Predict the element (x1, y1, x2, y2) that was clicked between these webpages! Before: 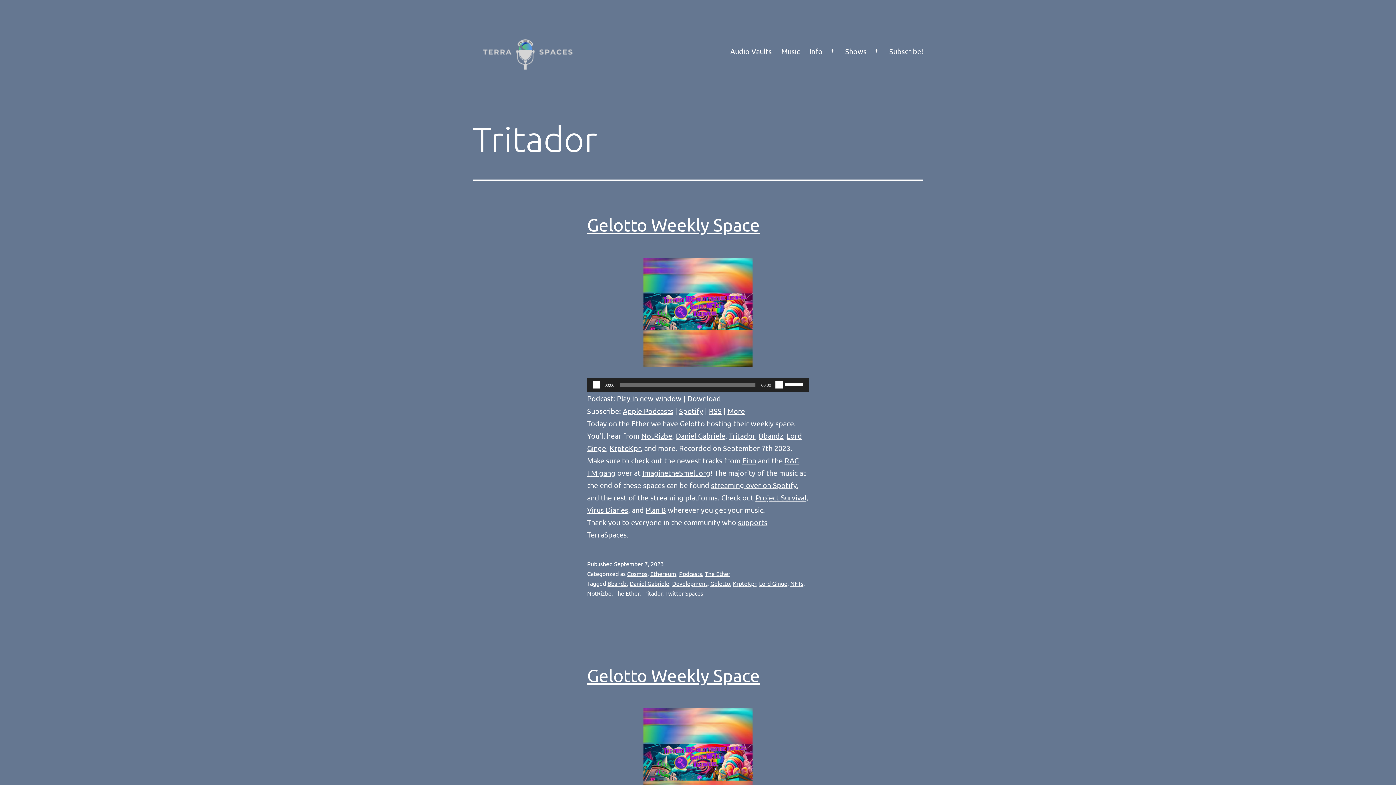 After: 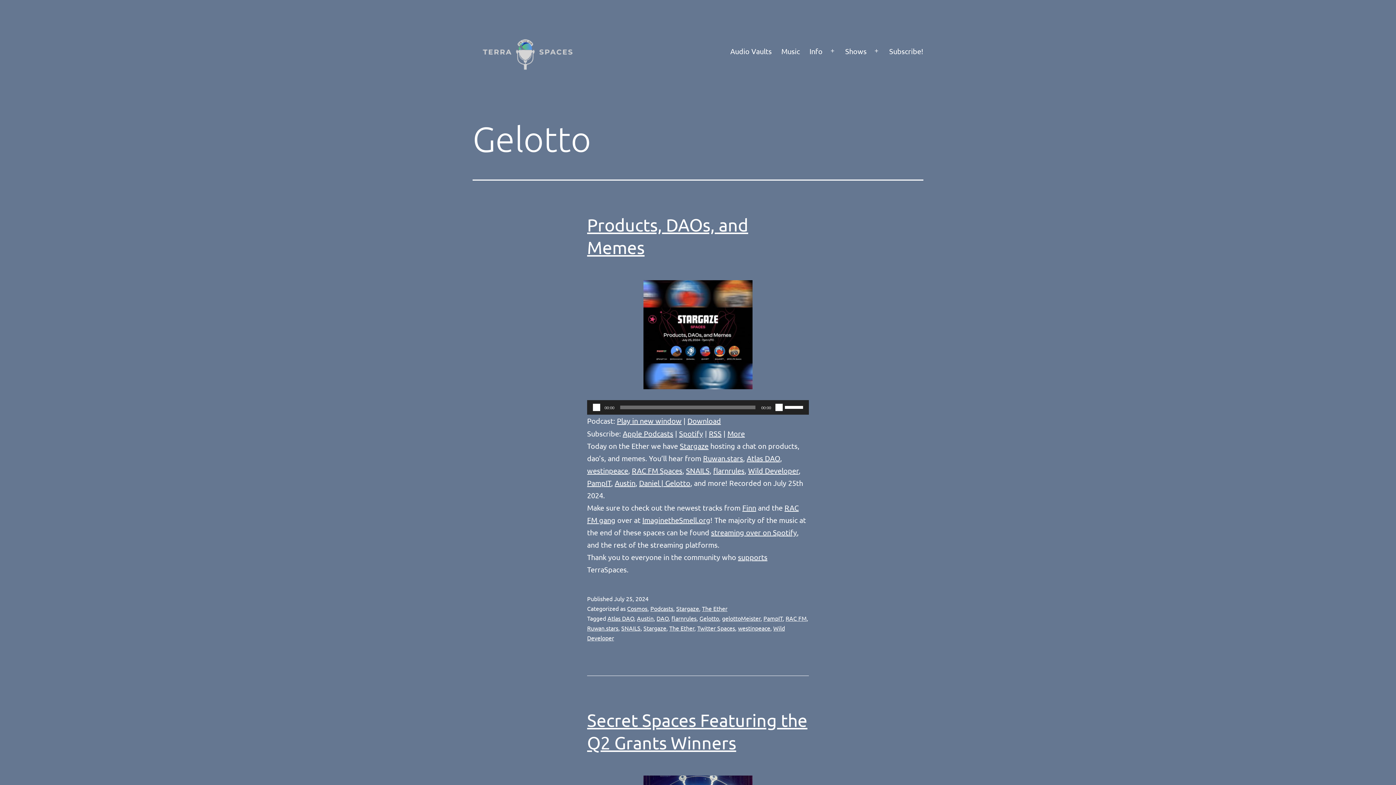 Action: label: Gelotto bbox: (710, 580, 730, 587)